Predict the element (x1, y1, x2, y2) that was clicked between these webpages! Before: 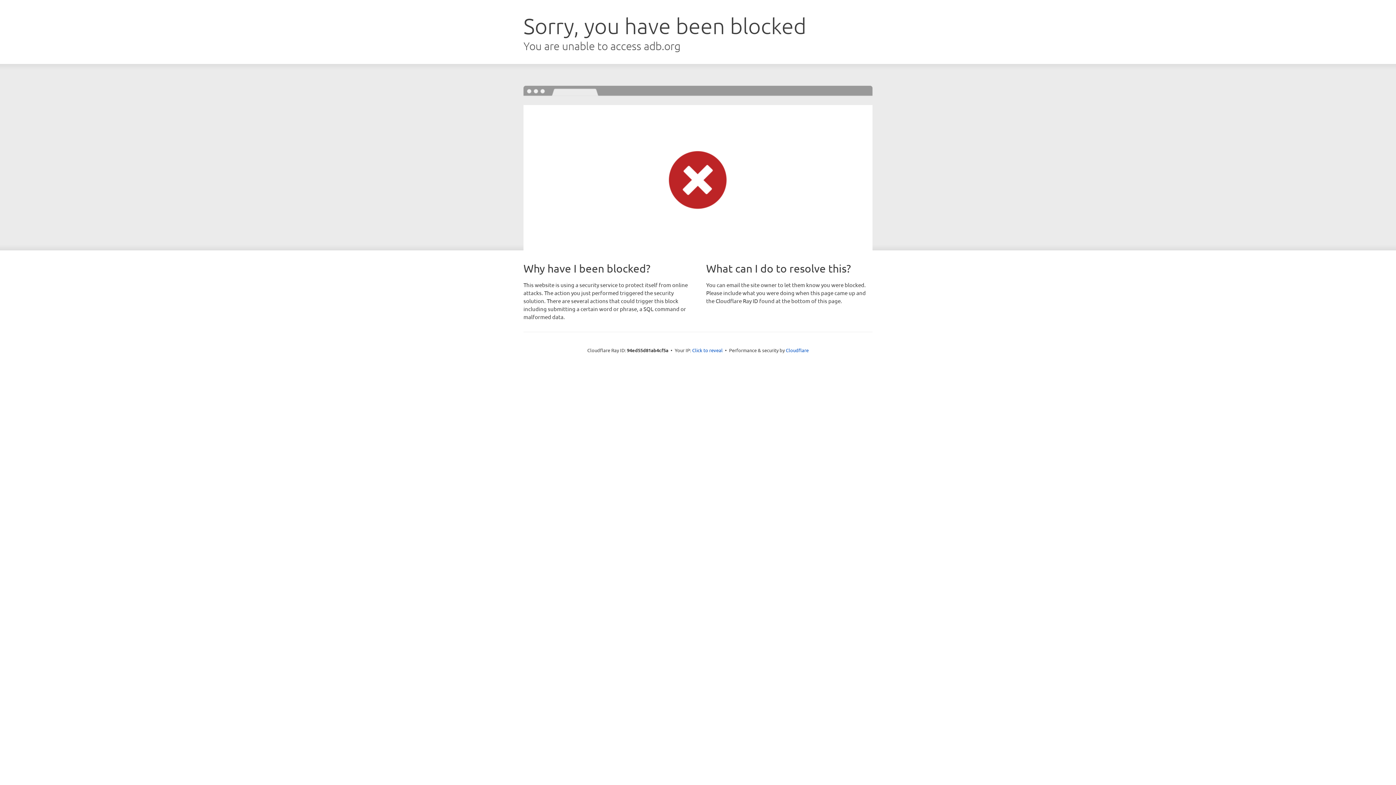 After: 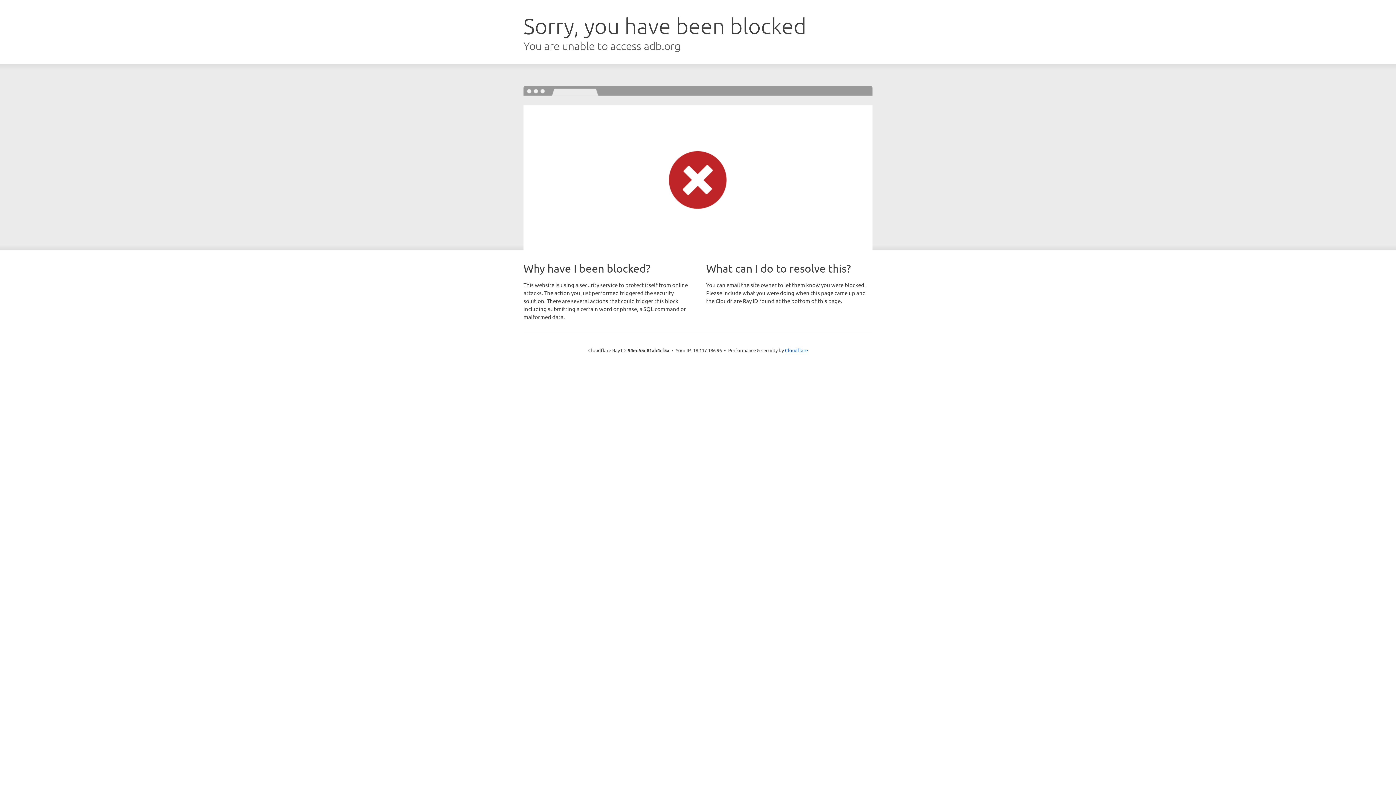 Action: bbox: (692, 346, 722, 353) label: Click to reveal